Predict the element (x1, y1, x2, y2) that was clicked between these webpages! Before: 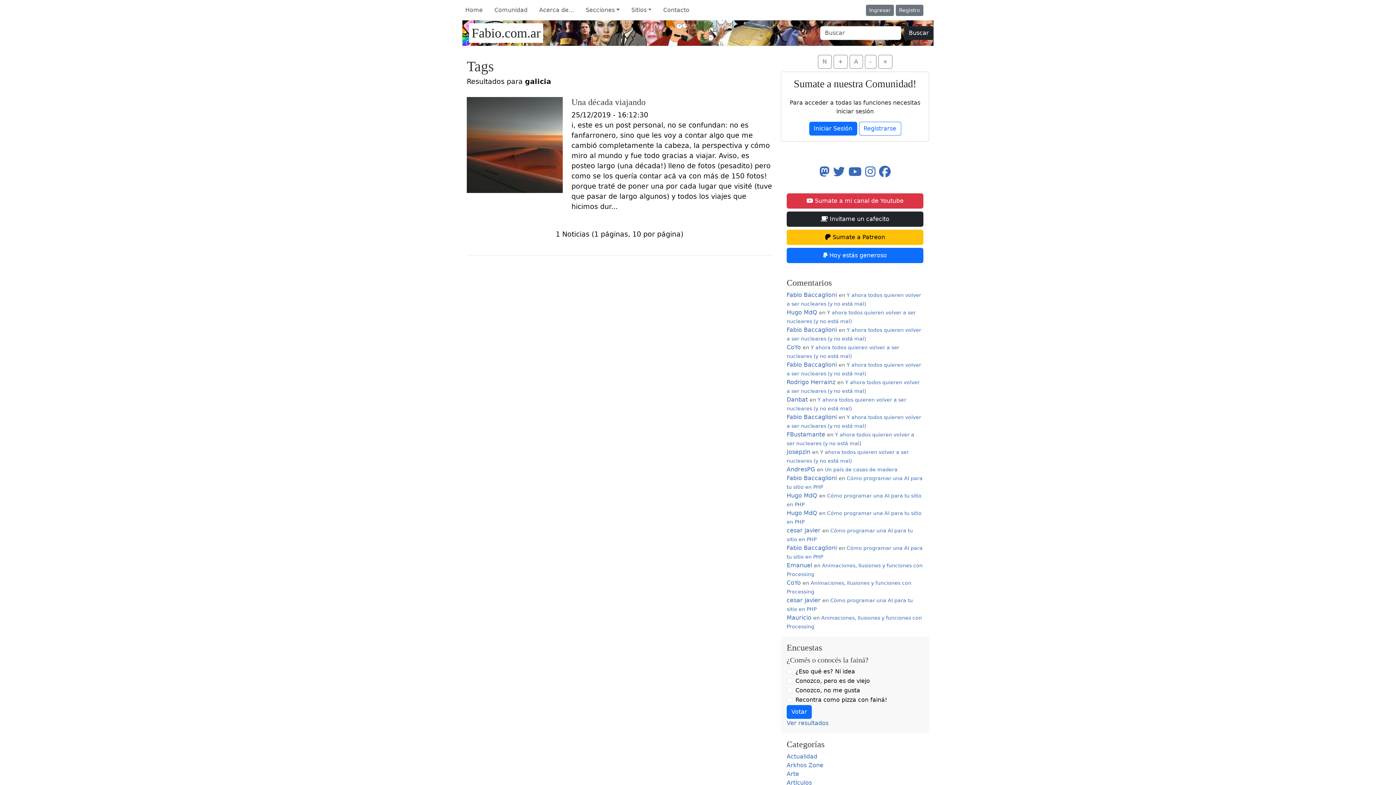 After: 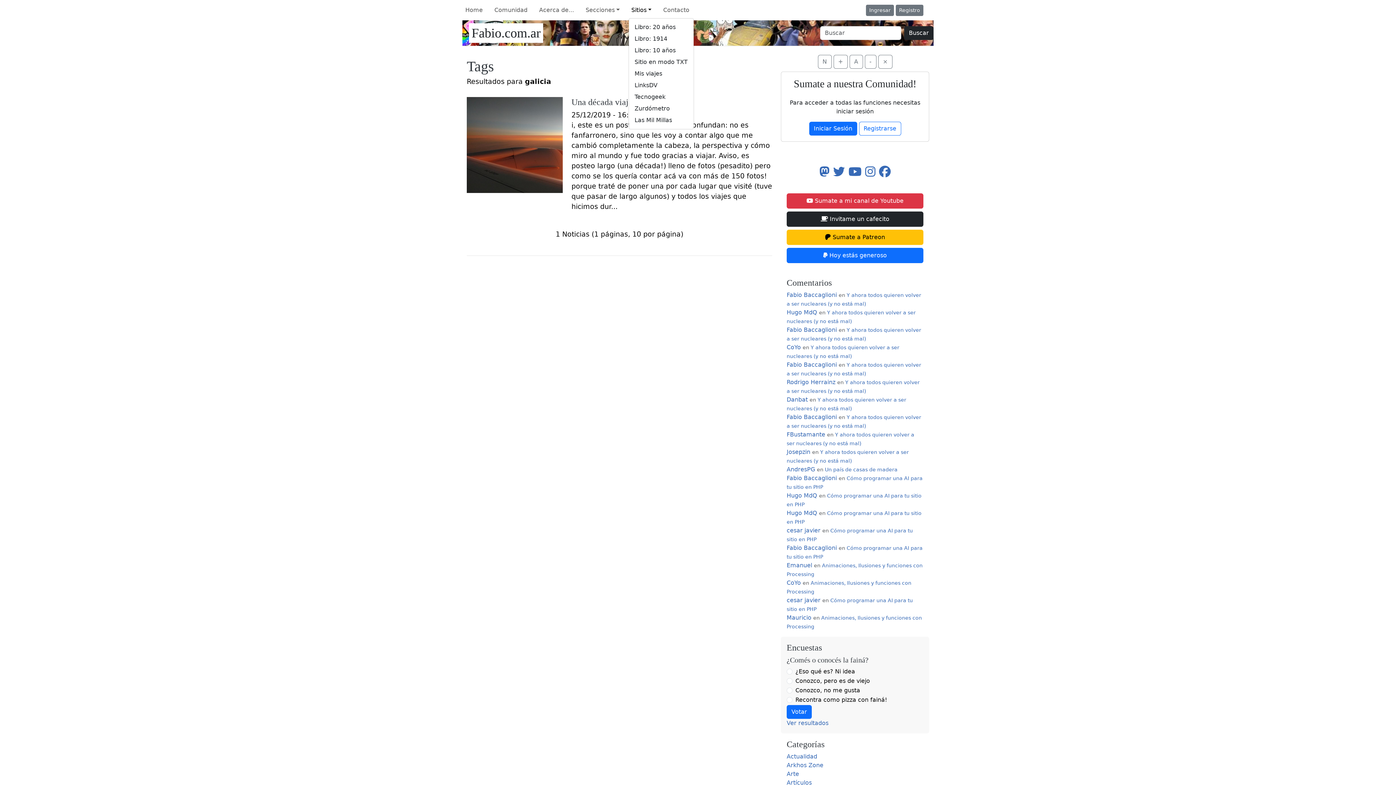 Action: bbox: (628, 2, 654, 17) label: Sitios